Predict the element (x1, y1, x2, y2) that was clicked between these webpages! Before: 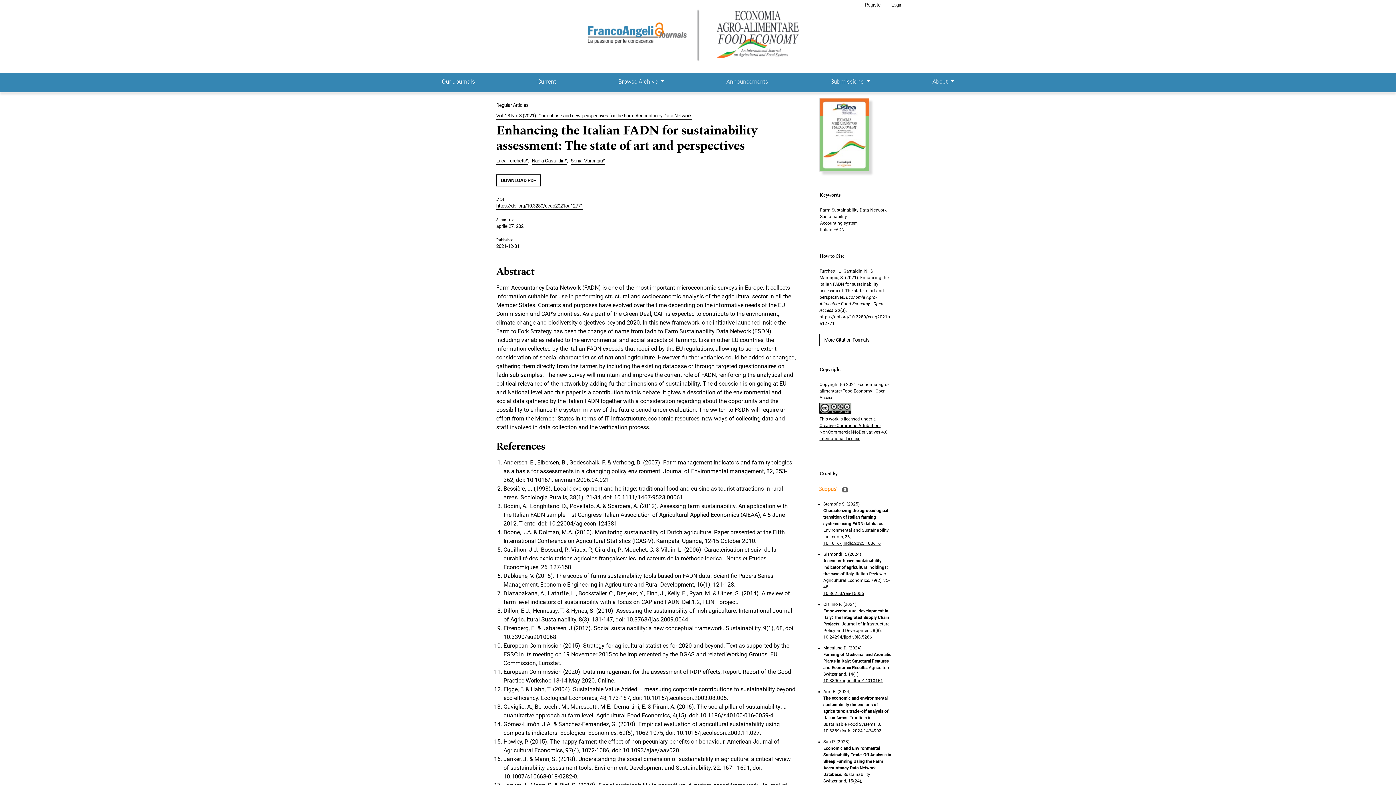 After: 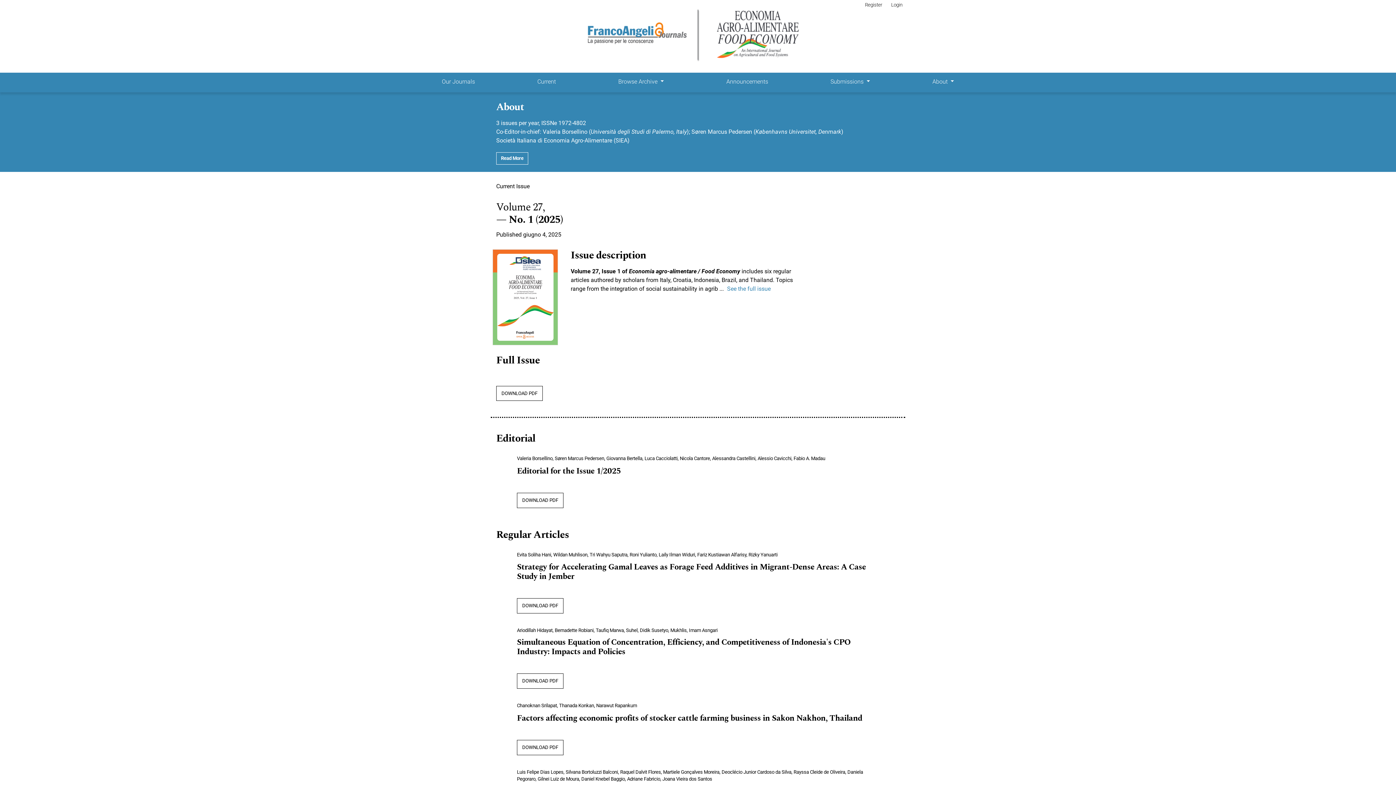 Action: bbox: (586, 7, 810, 62)